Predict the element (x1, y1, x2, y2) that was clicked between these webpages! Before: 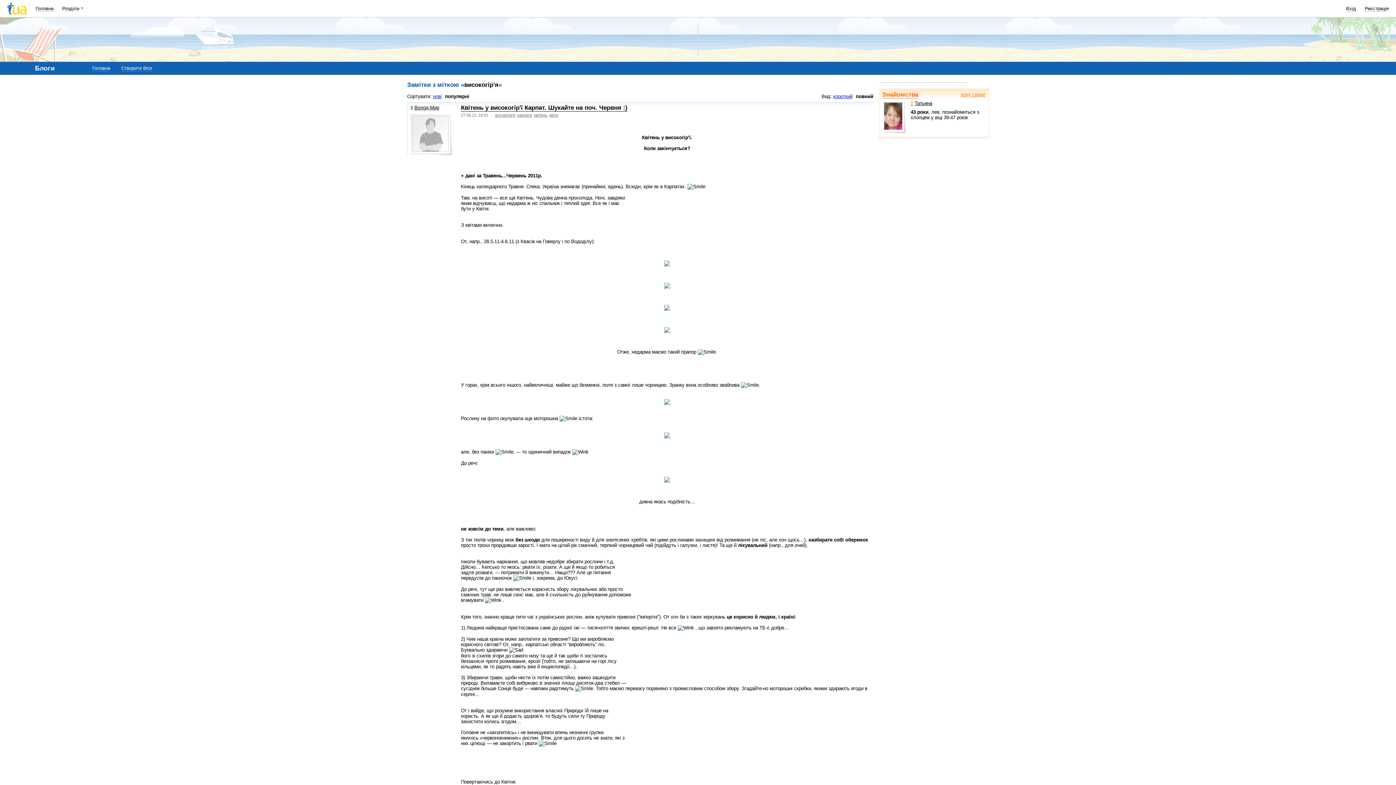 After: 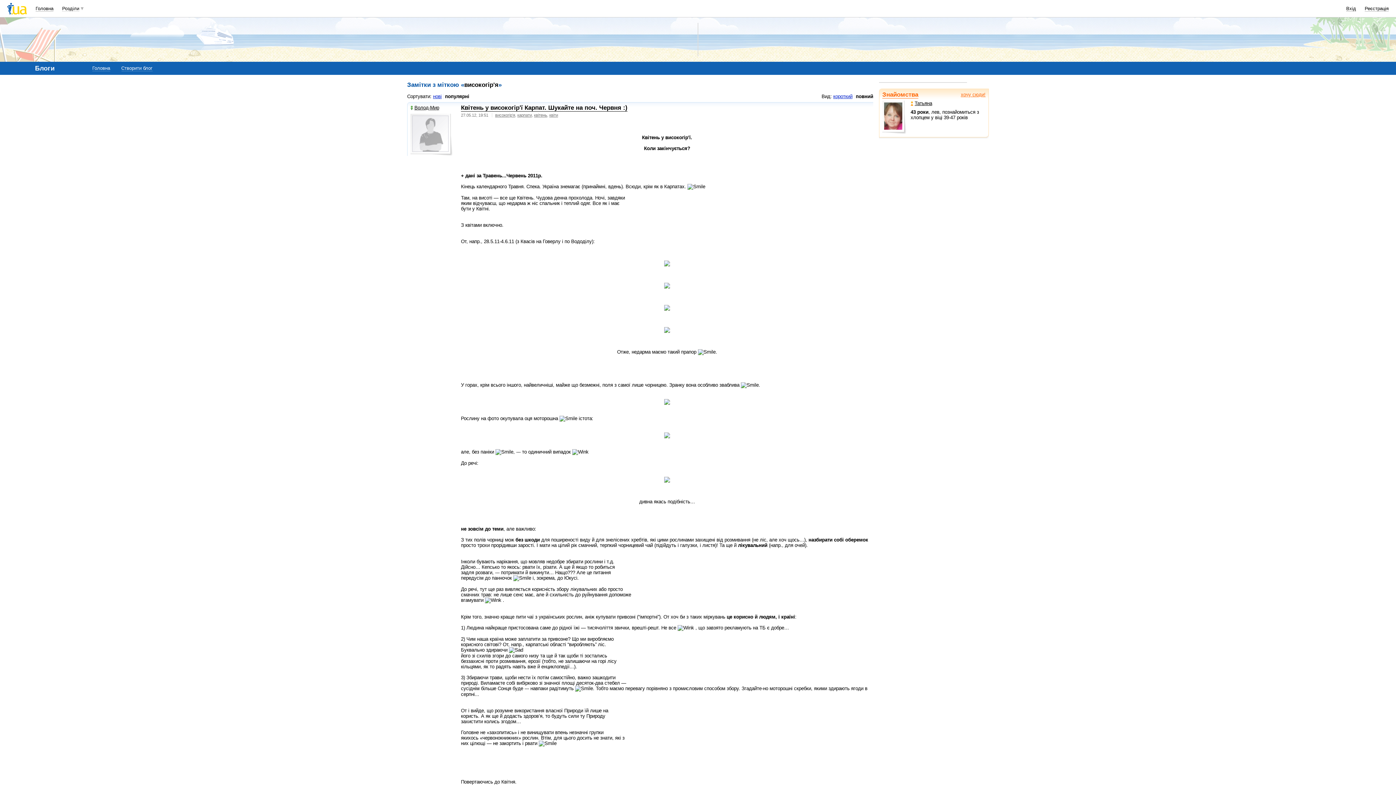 Action: bbox: (664, 284, 670, 289)